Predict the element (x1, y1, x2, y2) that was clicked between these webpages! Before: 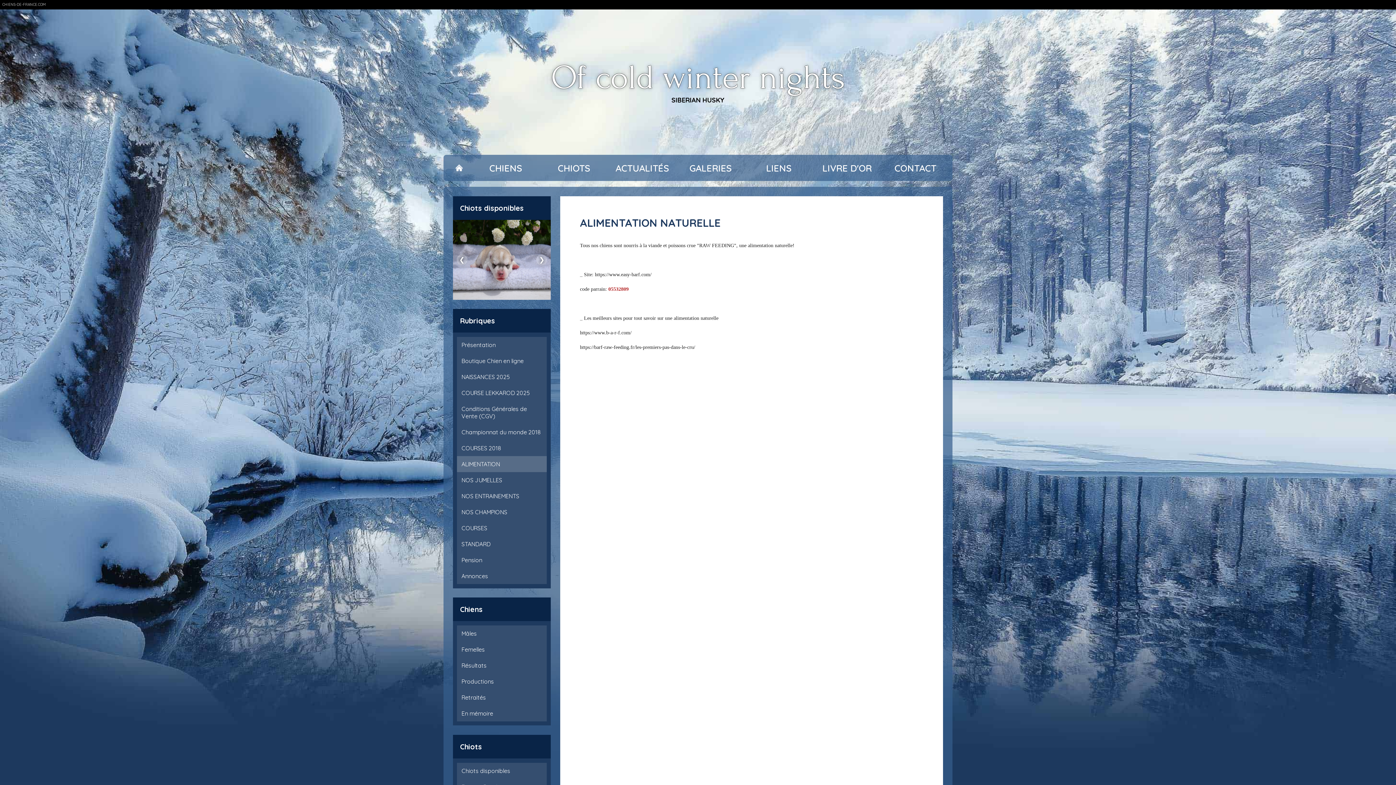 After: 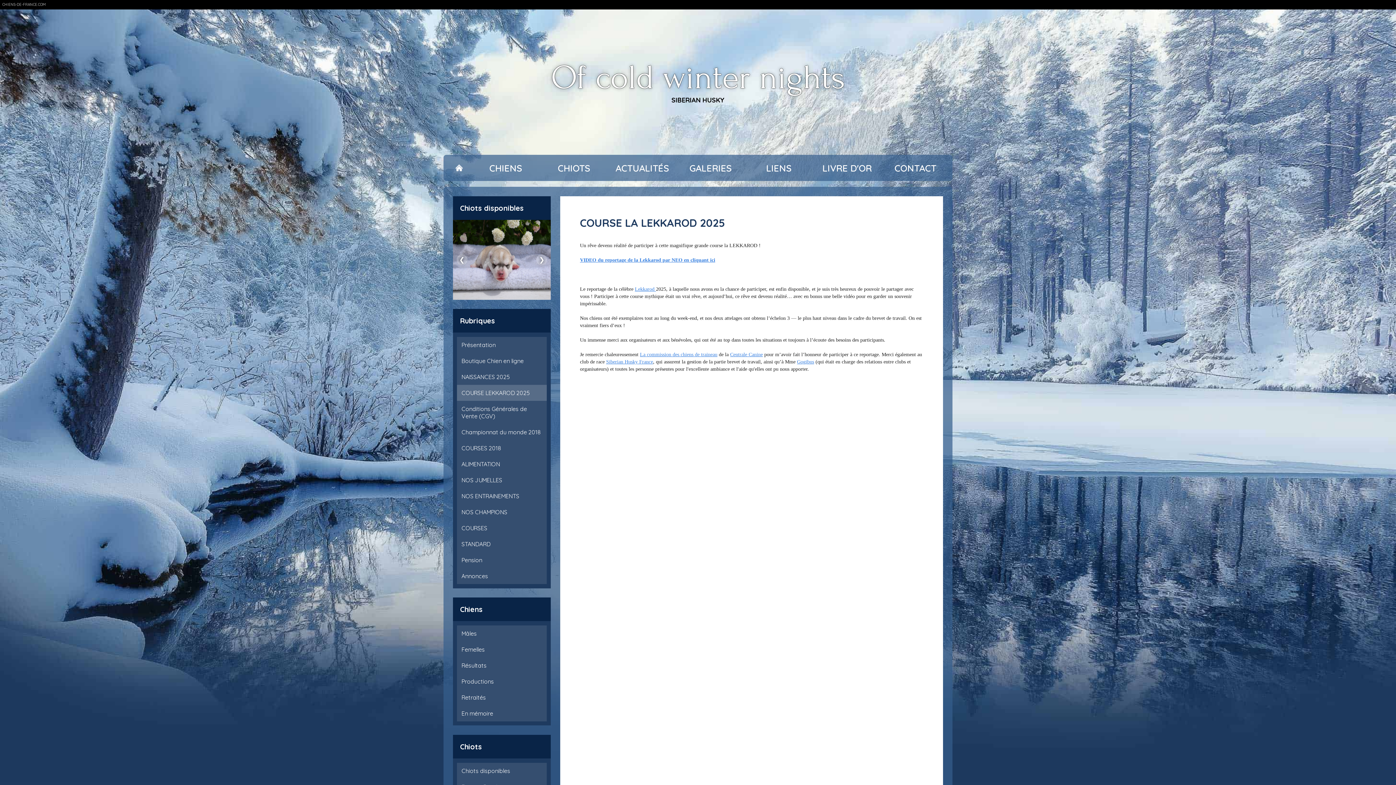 Action: bbox: (457, 384, 546, 400) label: COURSE LEKKAROD 2025